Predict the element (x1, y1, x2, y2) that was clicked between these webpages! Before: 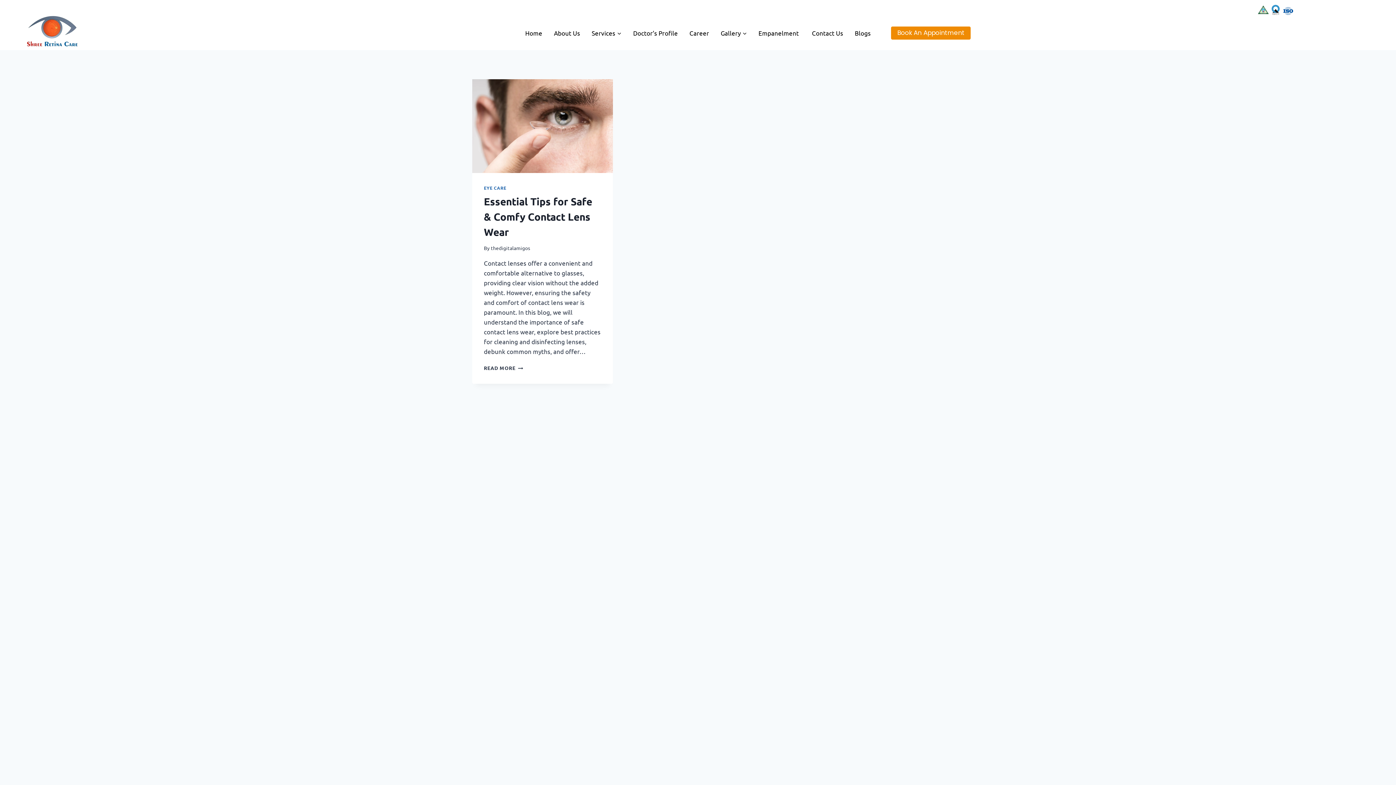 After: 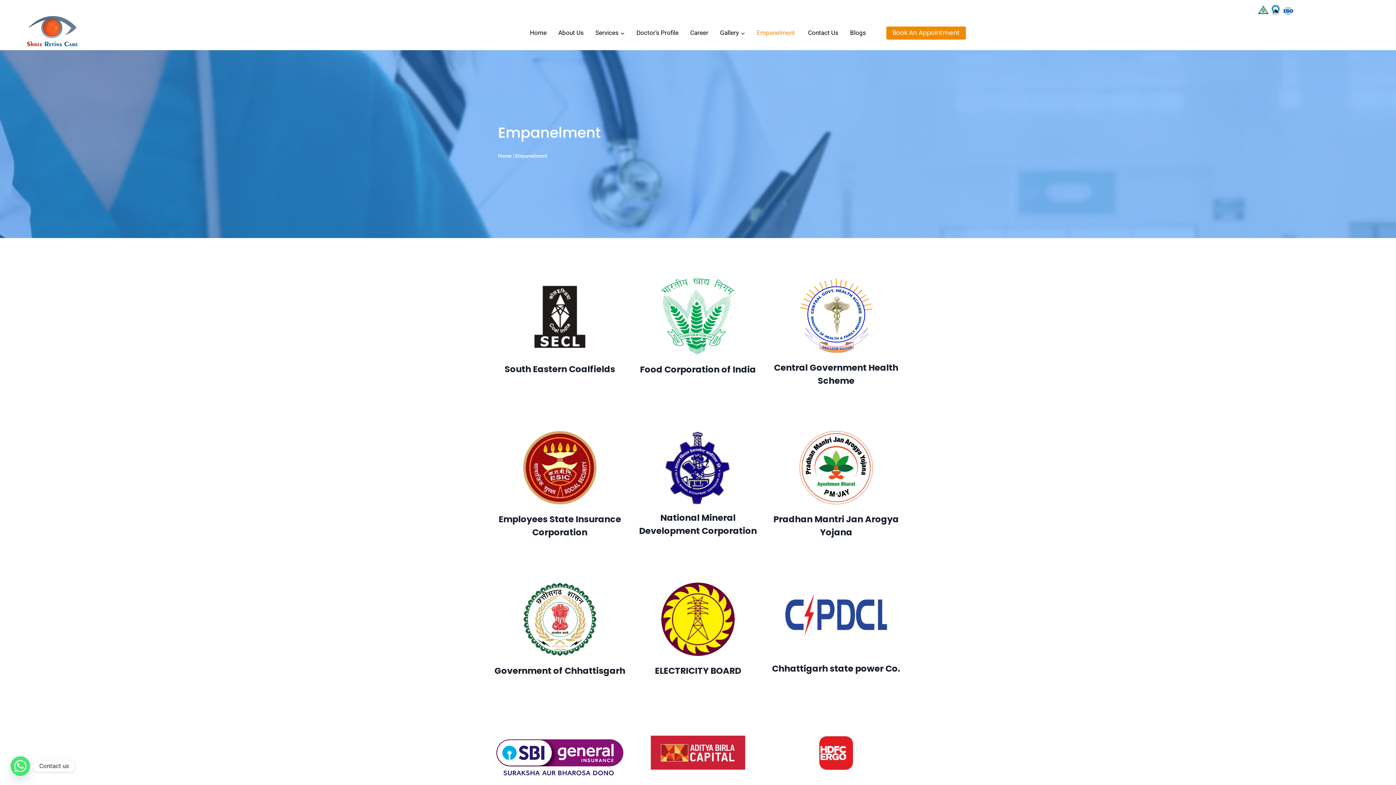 Action: bbox: (752, 24, 806, 41) label: Empanelment 